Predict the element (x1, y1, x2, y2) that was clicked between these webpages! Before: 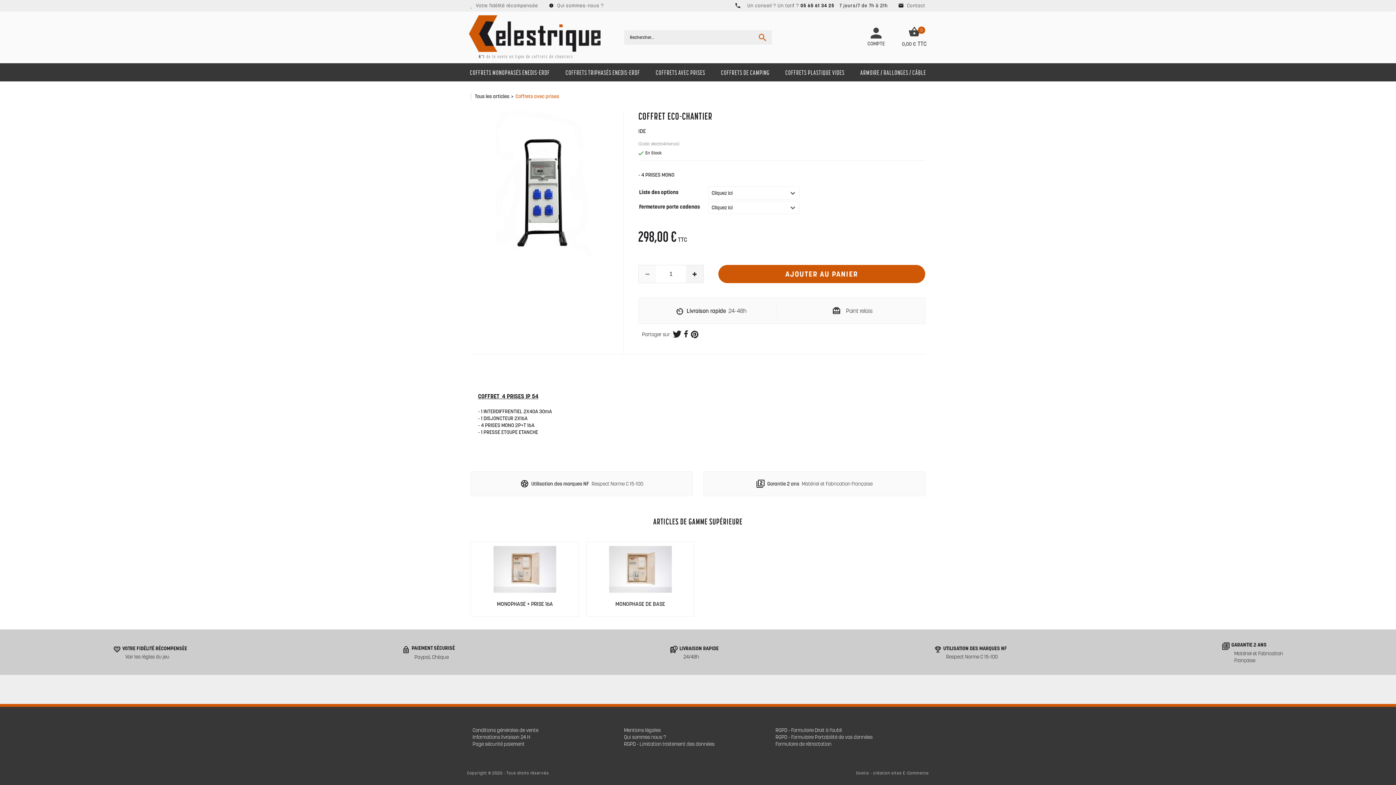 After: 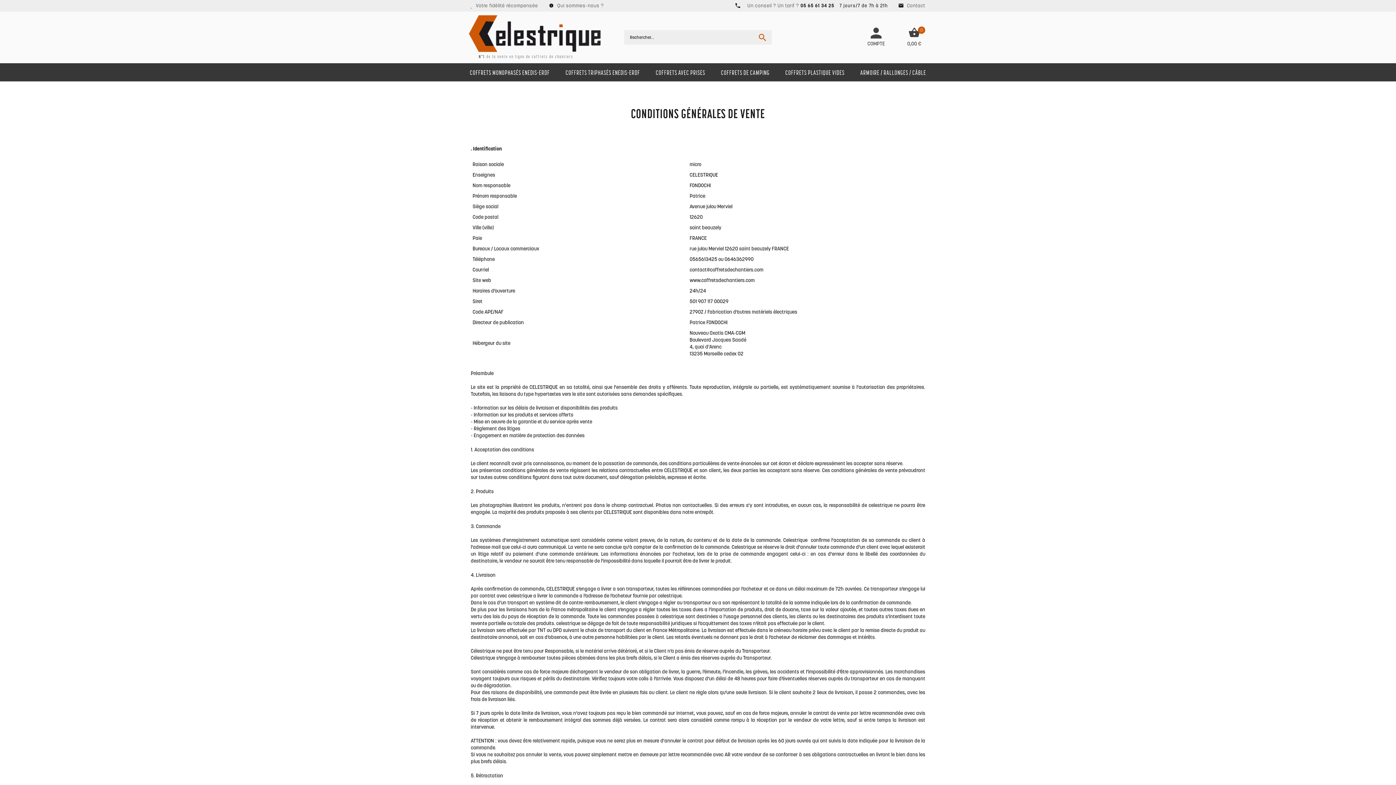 Action: bbox: (472, 727, 538, 733) label: Conditions générales de vente